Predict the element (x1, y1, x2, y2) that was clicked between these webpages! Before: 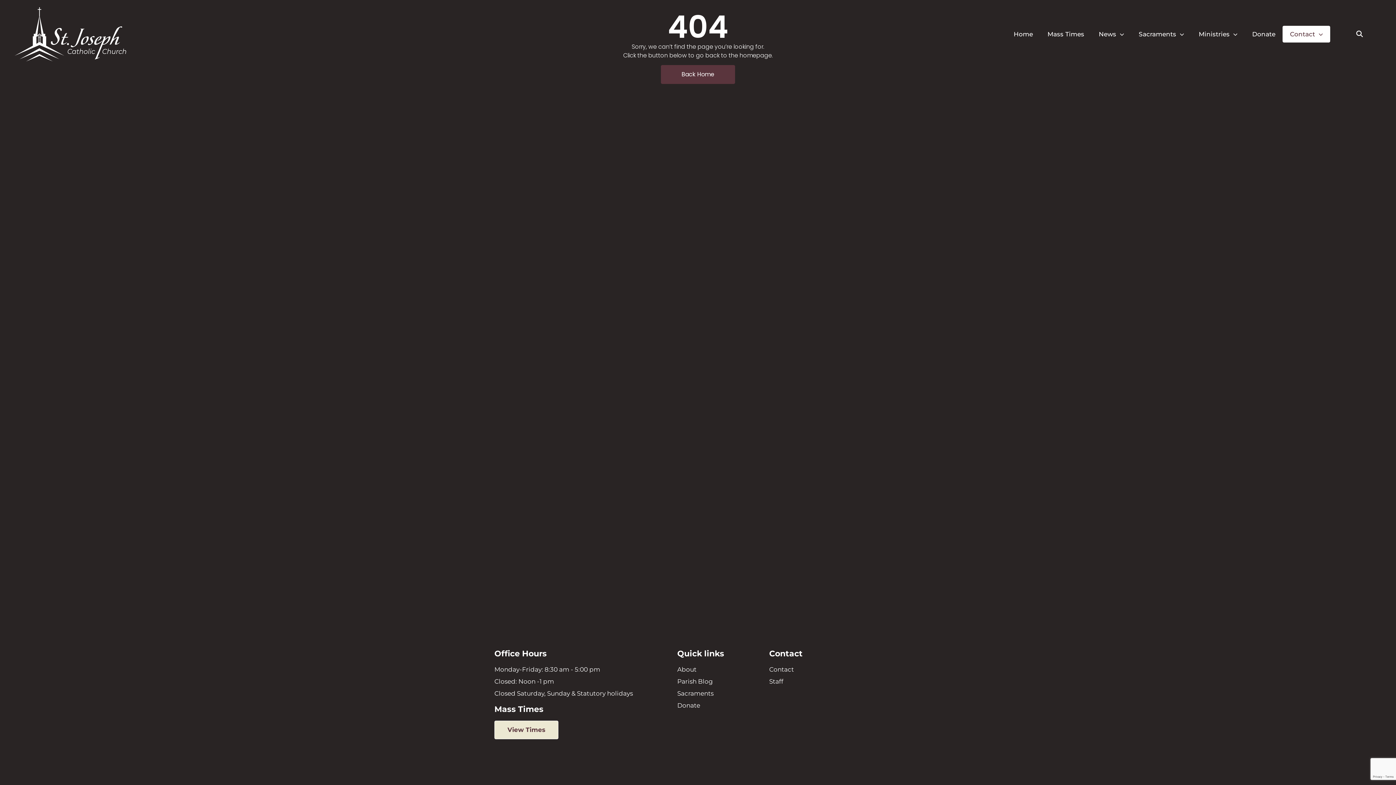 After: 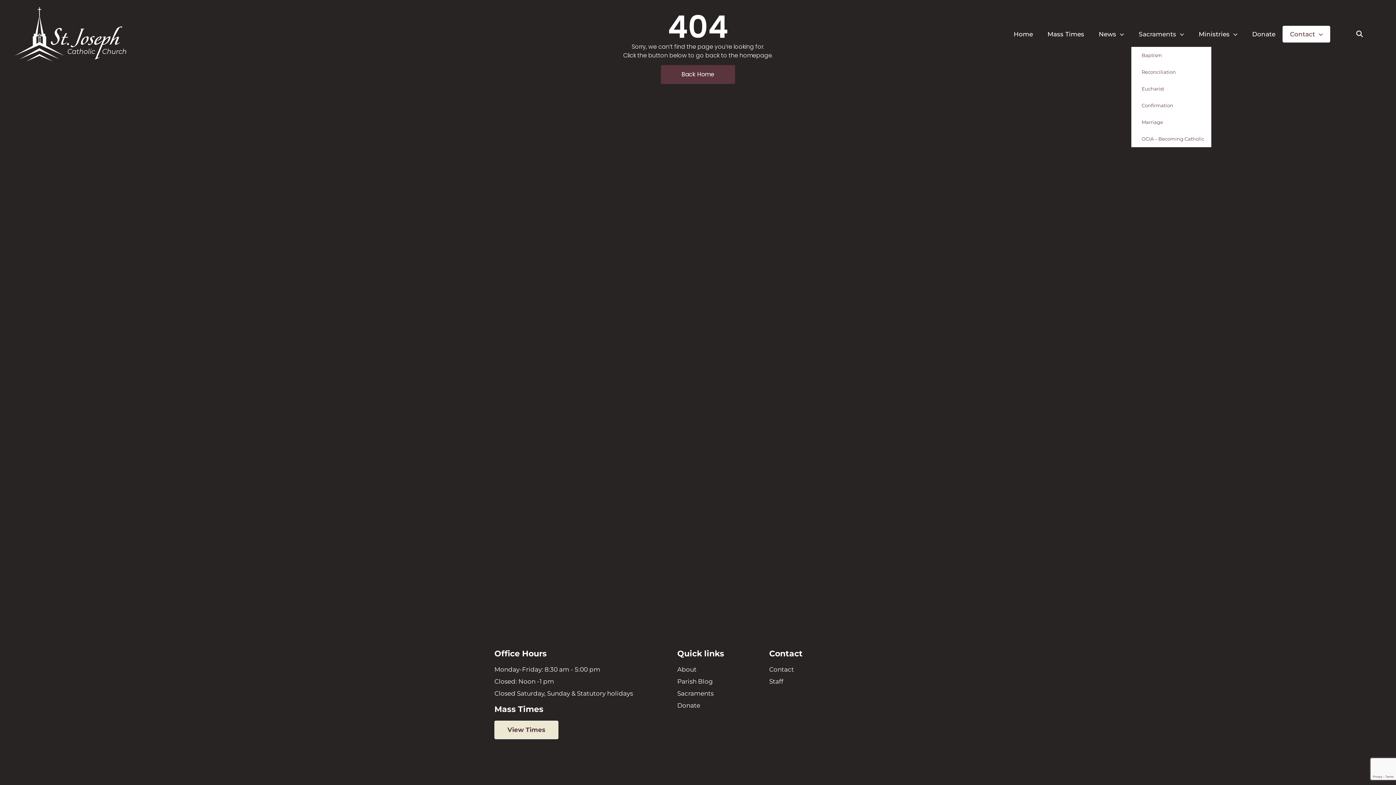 Action: bbox: (1131, 25, 1191, 42) label: Sacraments